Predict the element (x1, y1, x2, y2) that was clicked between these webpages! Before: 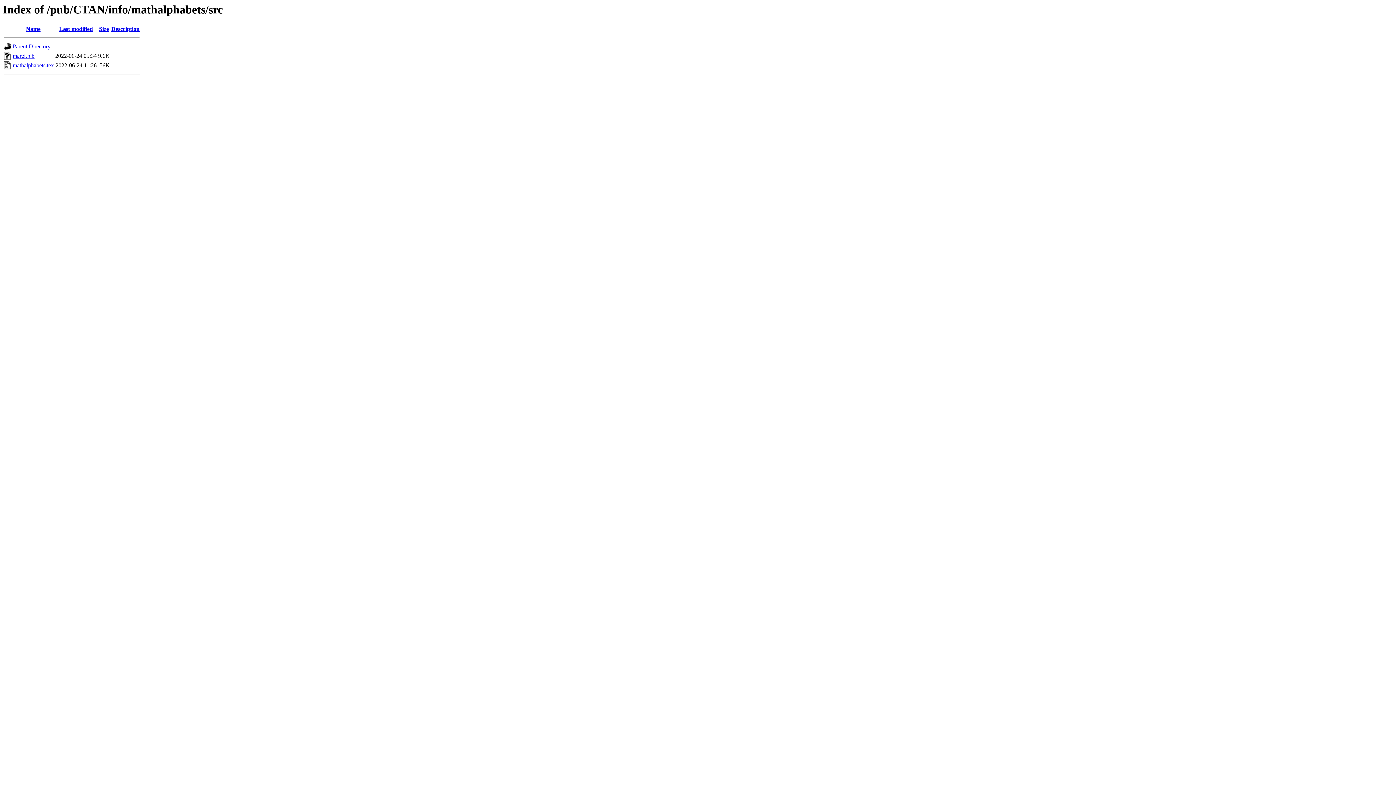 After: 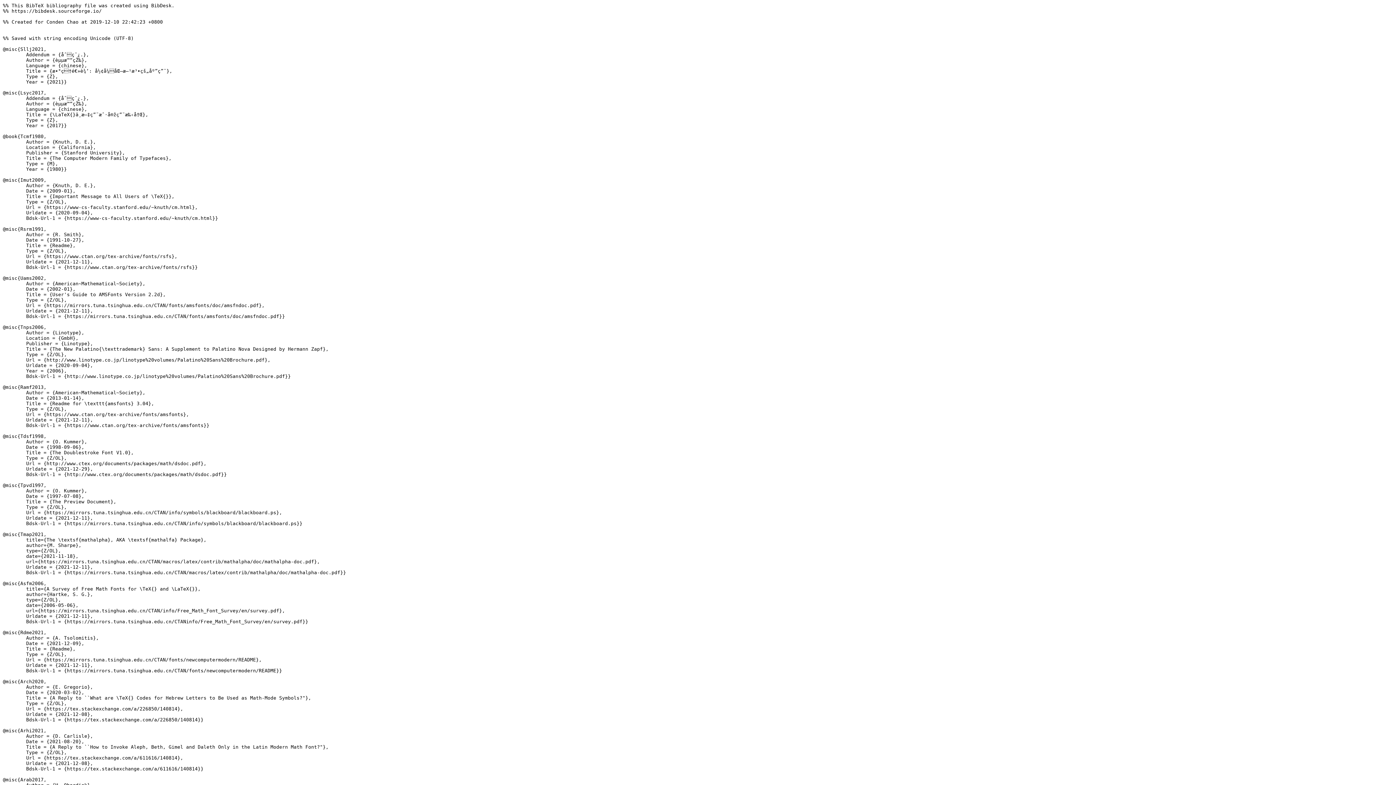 Action: bbox: (12, 52, 34, 59) label: maref.bib